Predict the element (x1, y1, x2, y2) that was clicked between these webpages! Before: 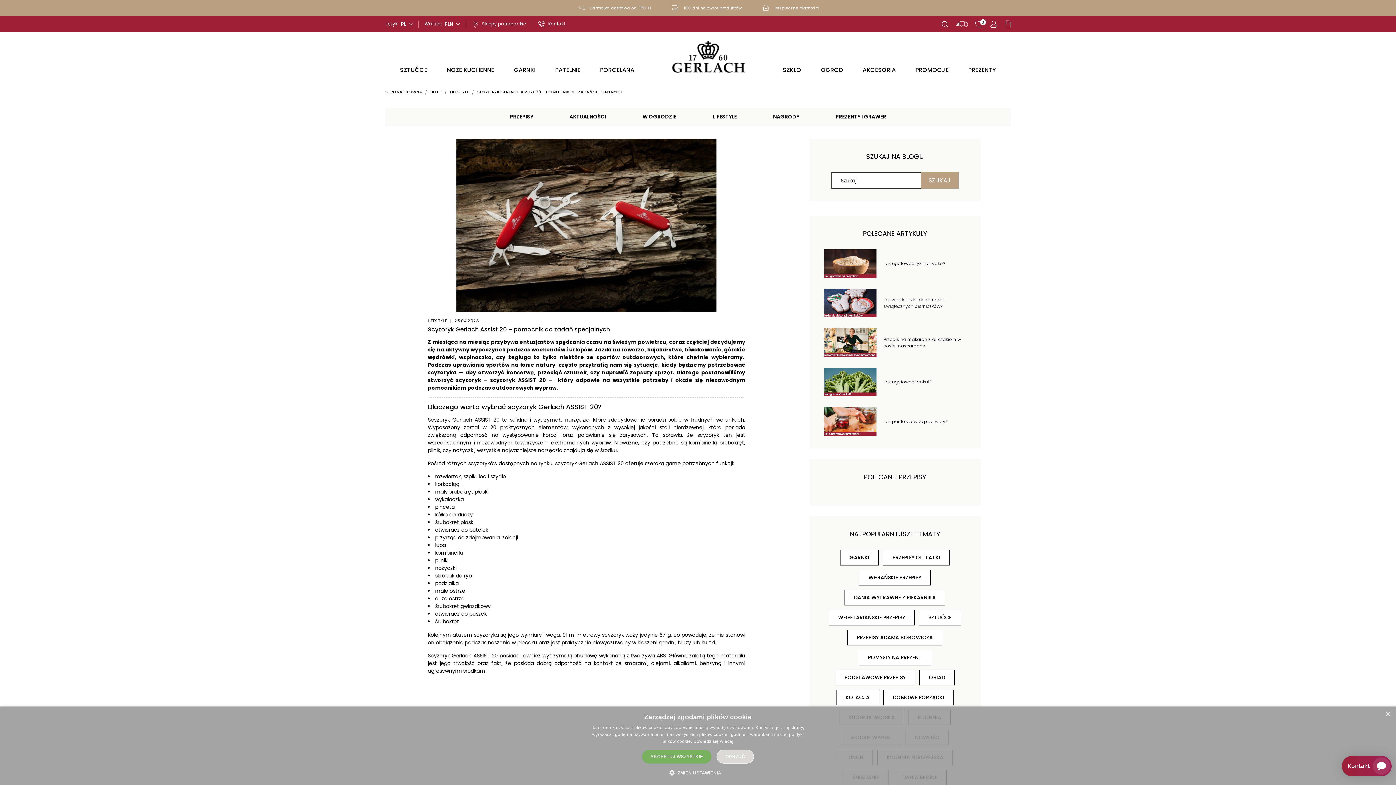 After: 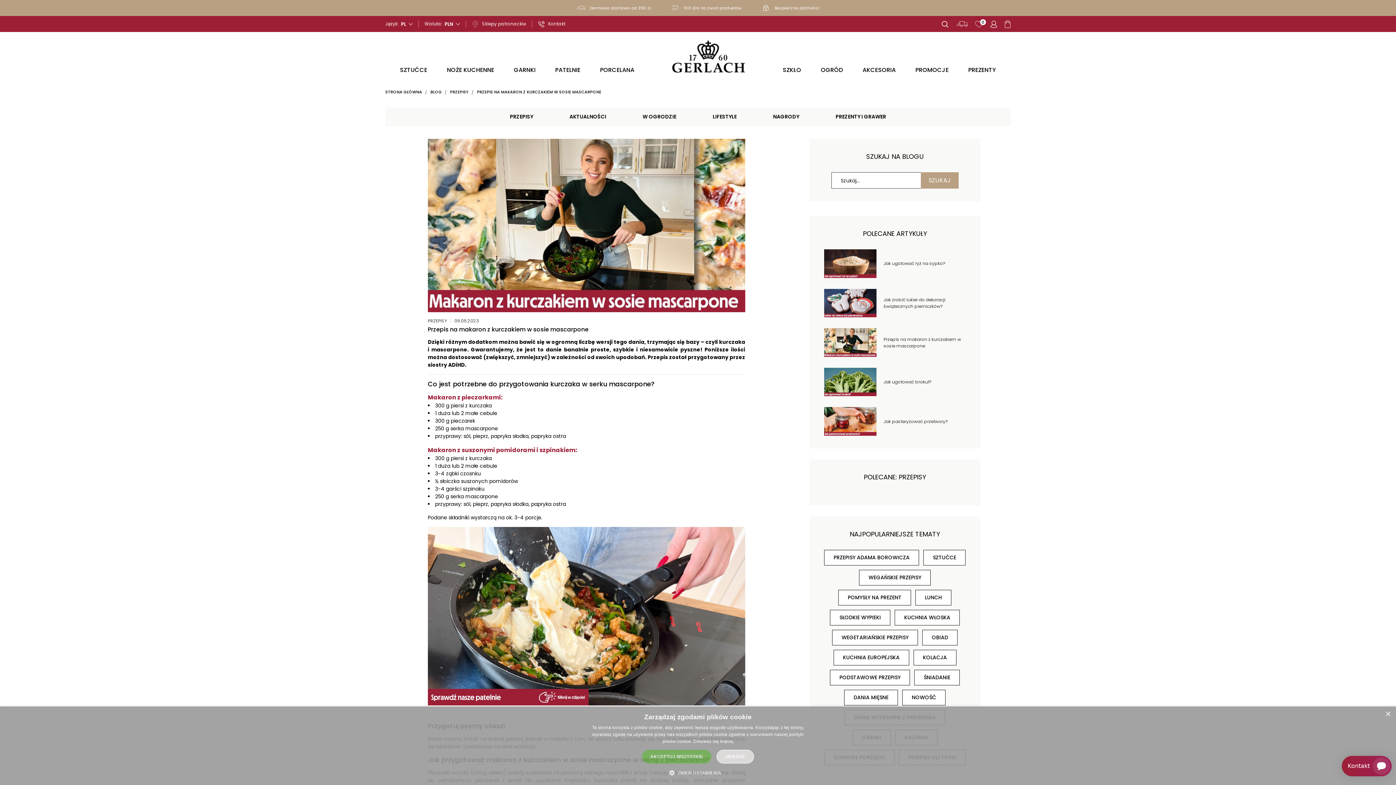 Action: label: Przepis na makaron z kurczakiem w sosie mascarpone bbox: (883, 336, 961, 348)